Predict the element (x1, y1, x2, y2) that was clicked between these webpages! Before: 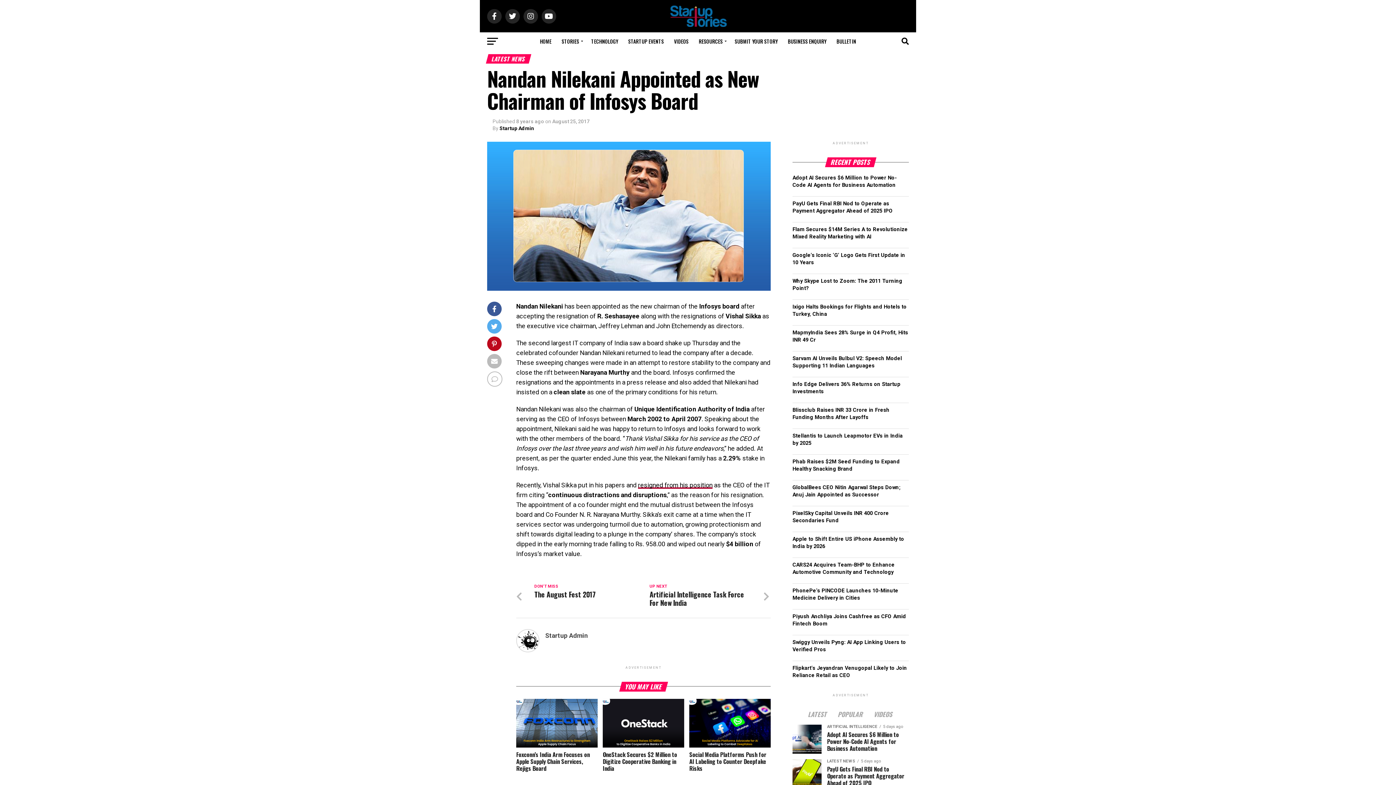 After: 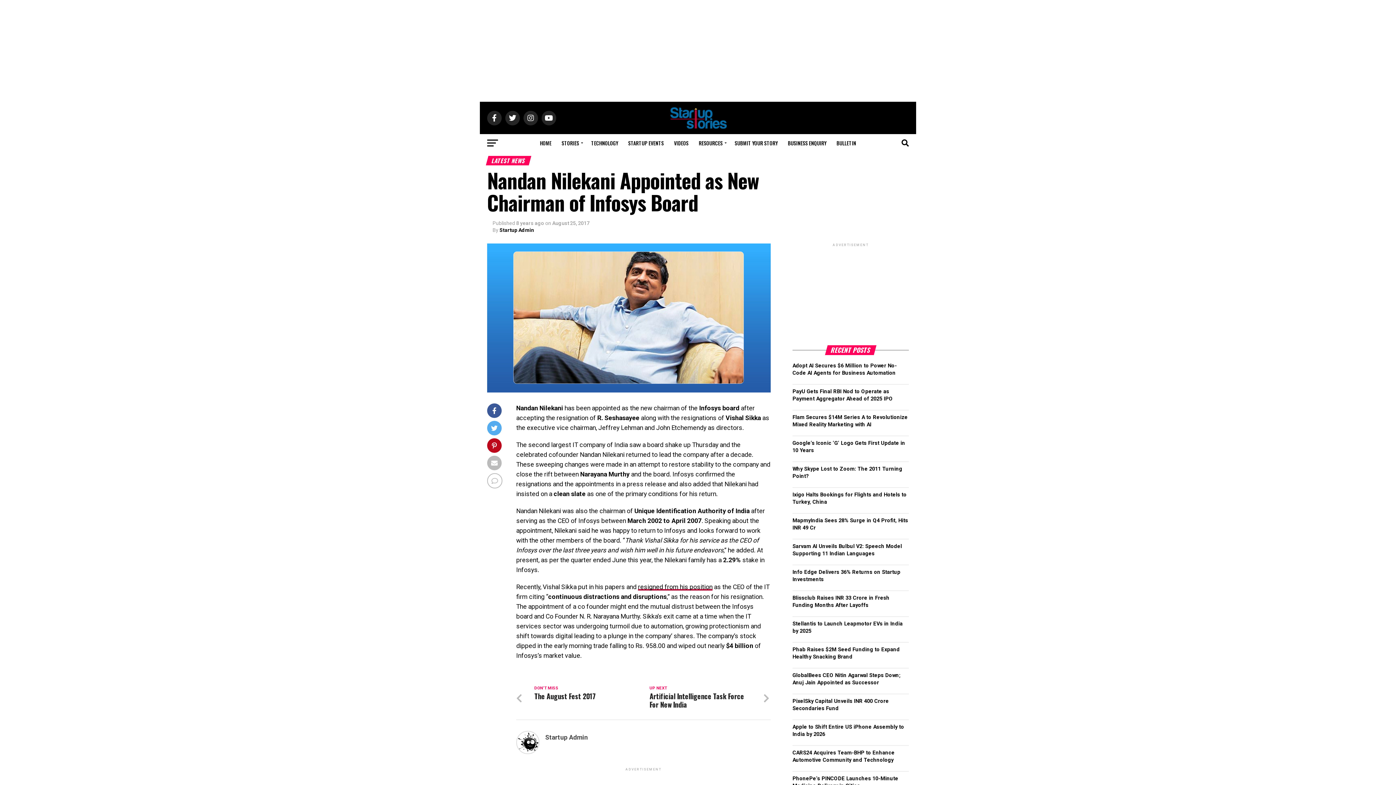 Action: bbox: (869, 712, 897, 718) label: VIDEOS